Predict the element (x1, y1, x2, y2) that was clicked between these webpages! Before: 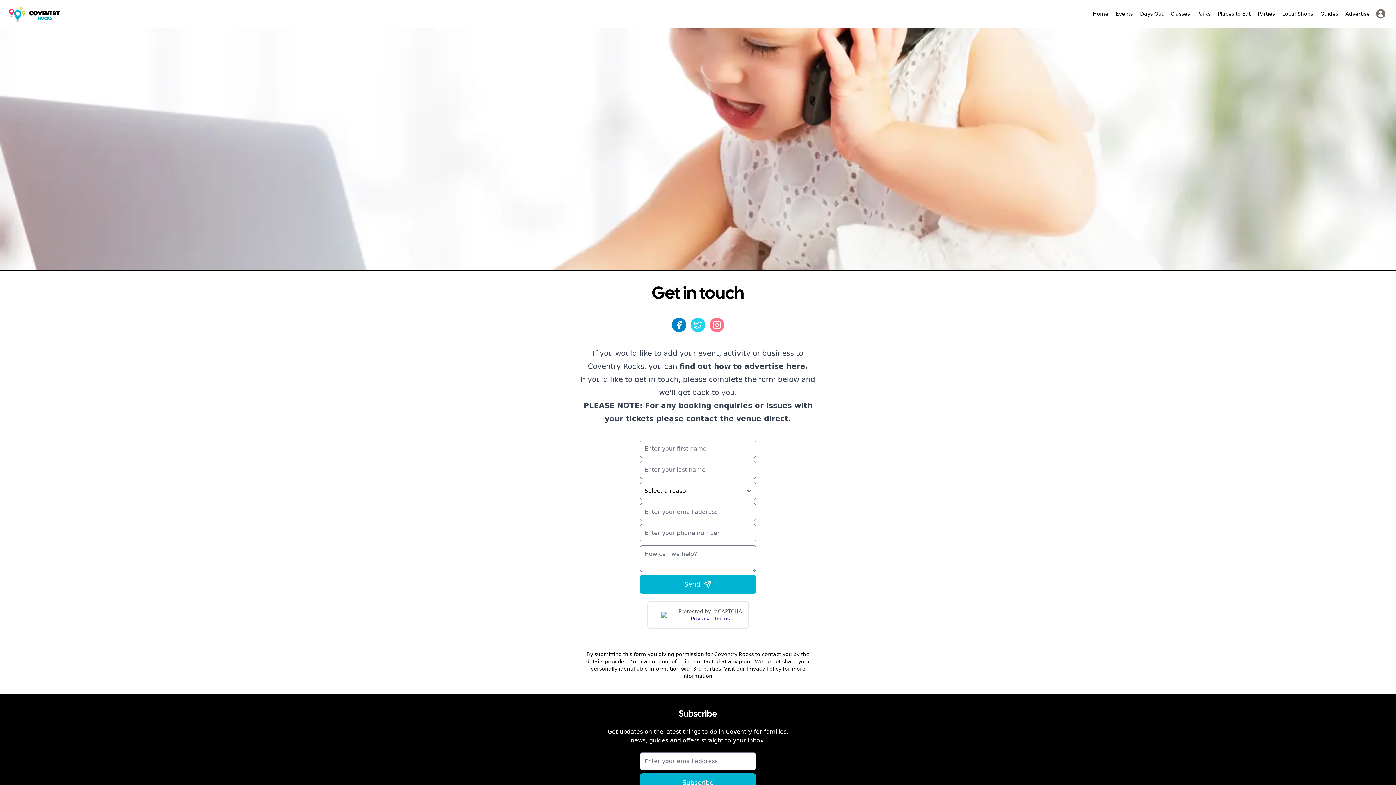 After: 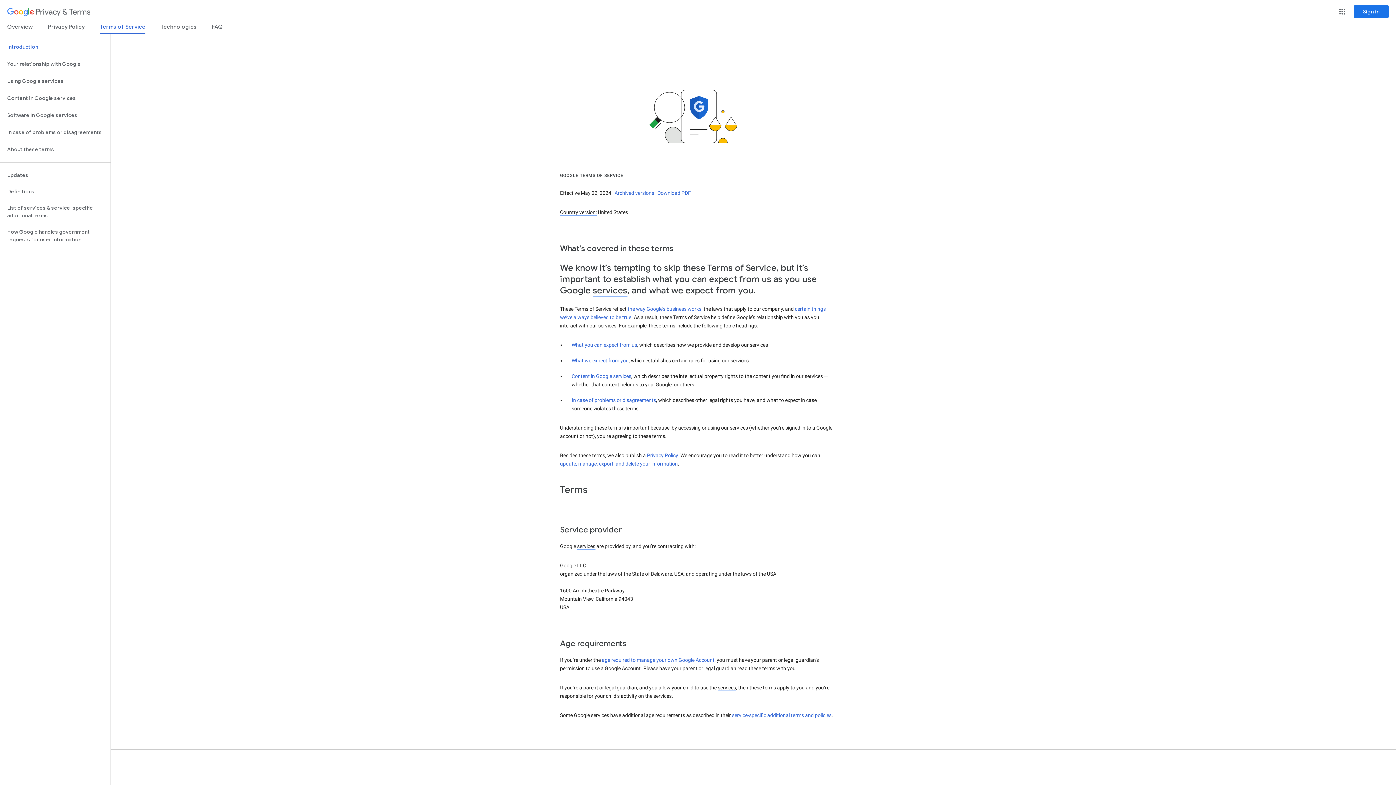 Action: label: Terms bbox: (714, 616, 730, 621)